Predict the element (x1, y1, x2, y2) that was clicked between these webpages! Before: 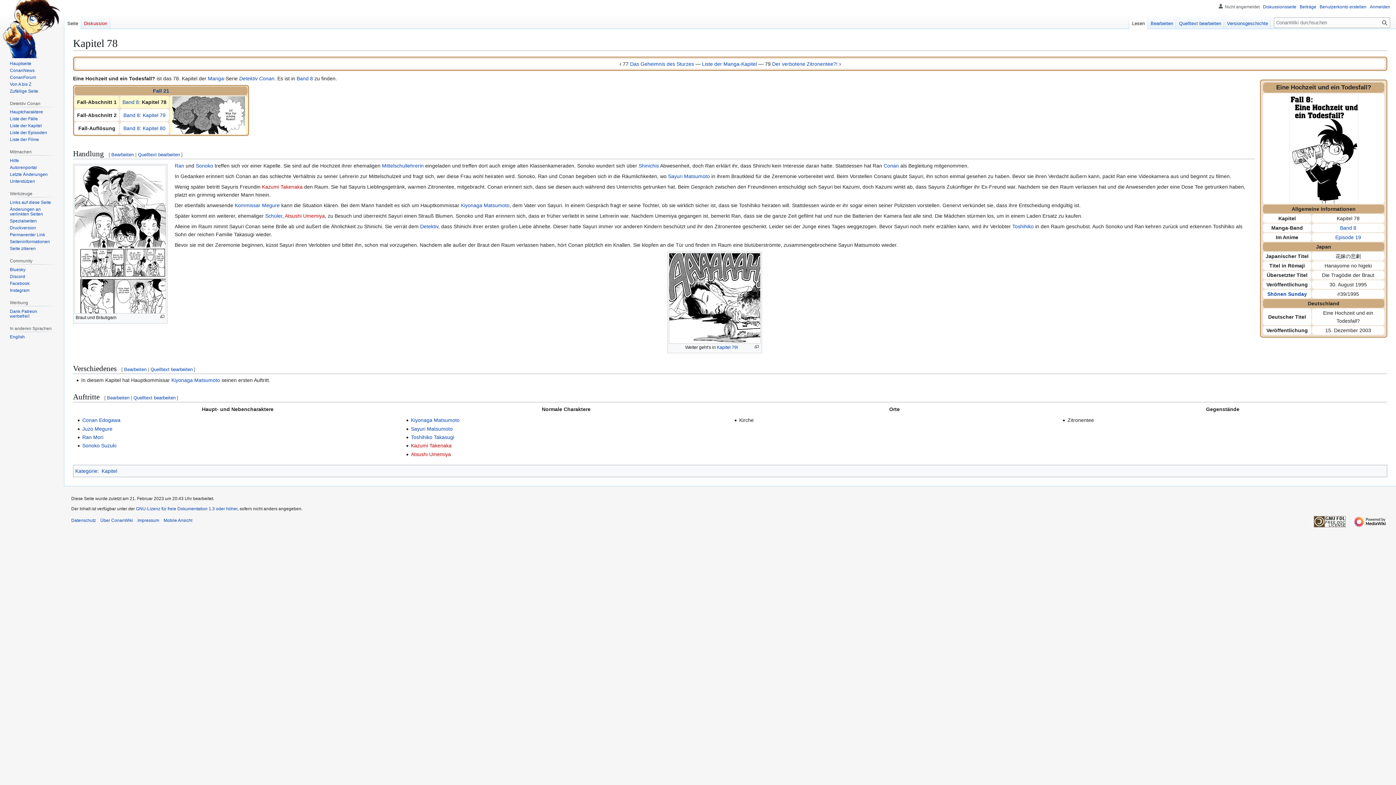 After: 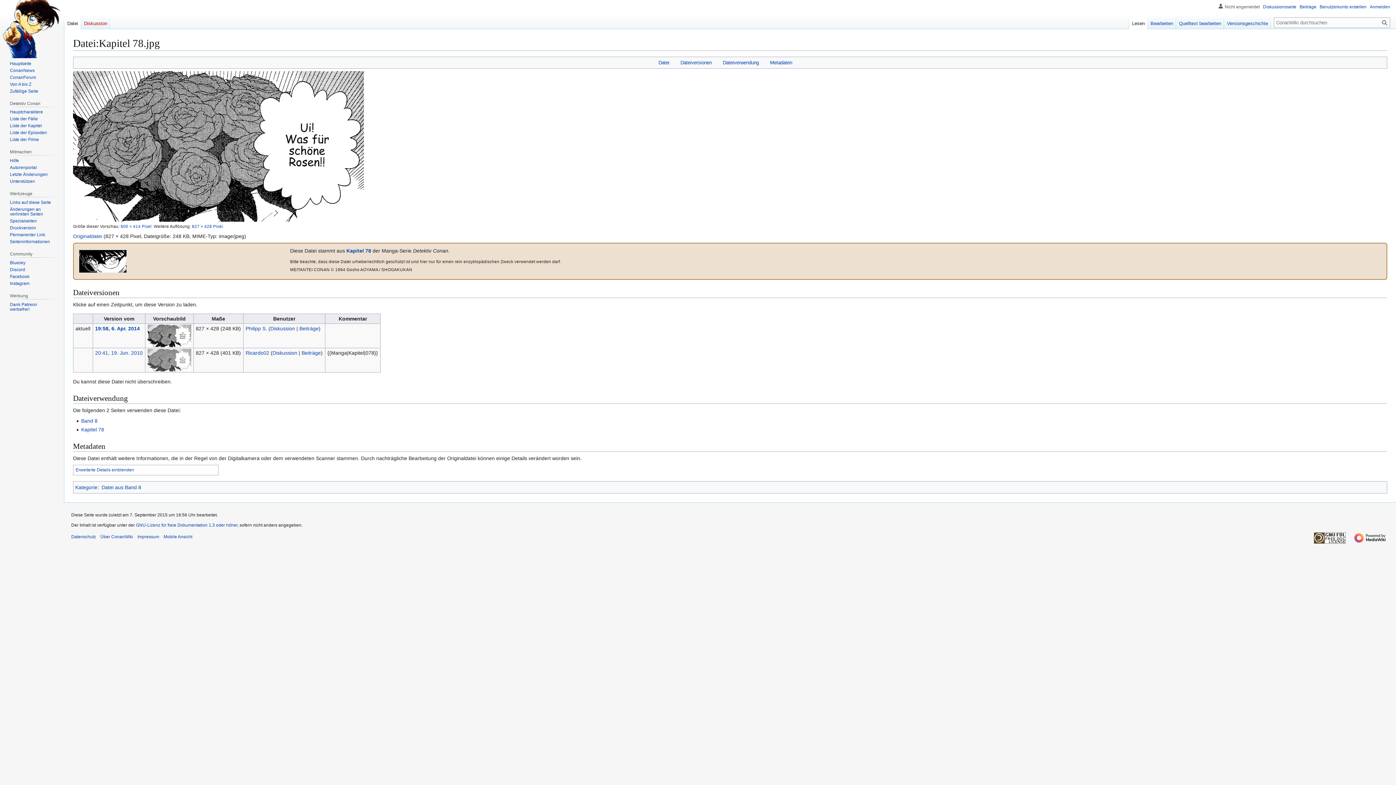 Action: bbox: (172, 111, 245, 117)